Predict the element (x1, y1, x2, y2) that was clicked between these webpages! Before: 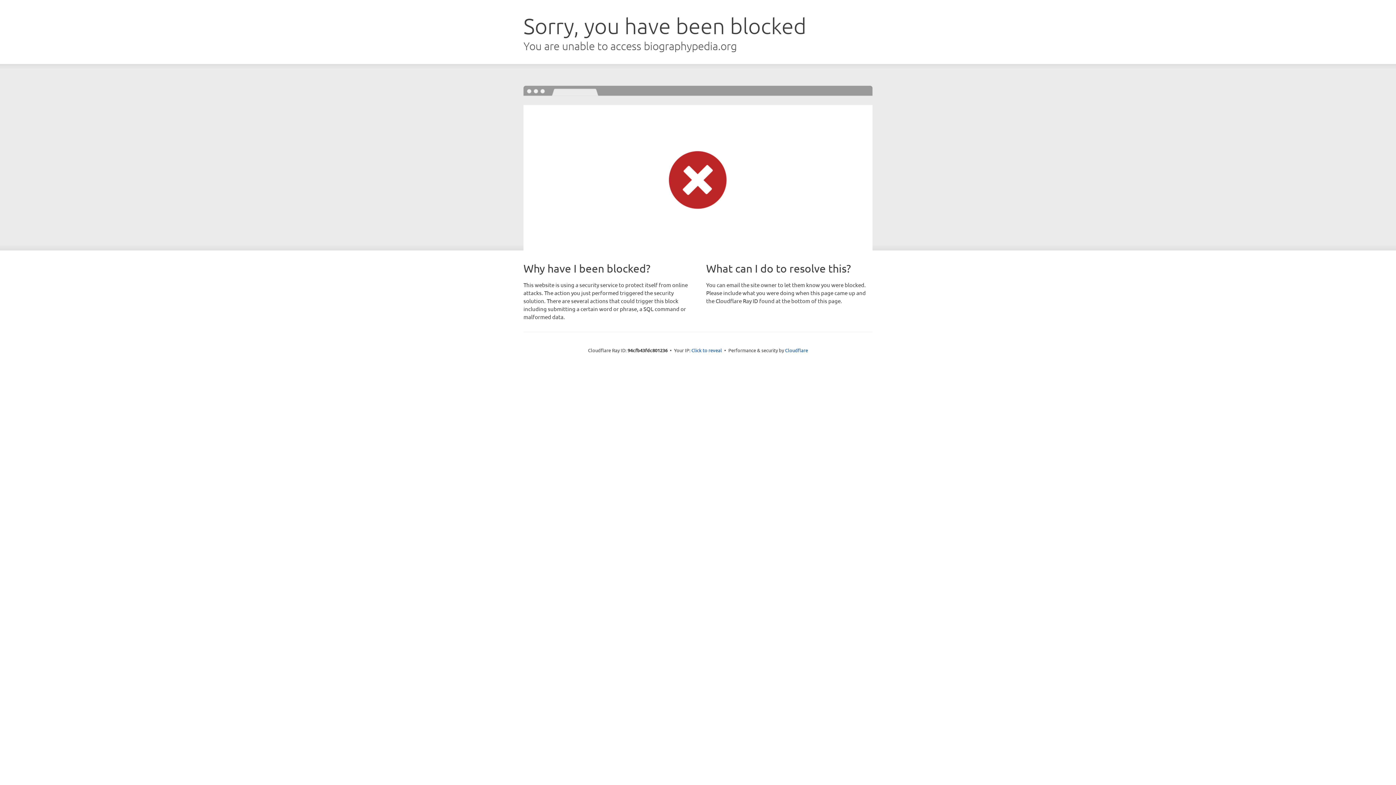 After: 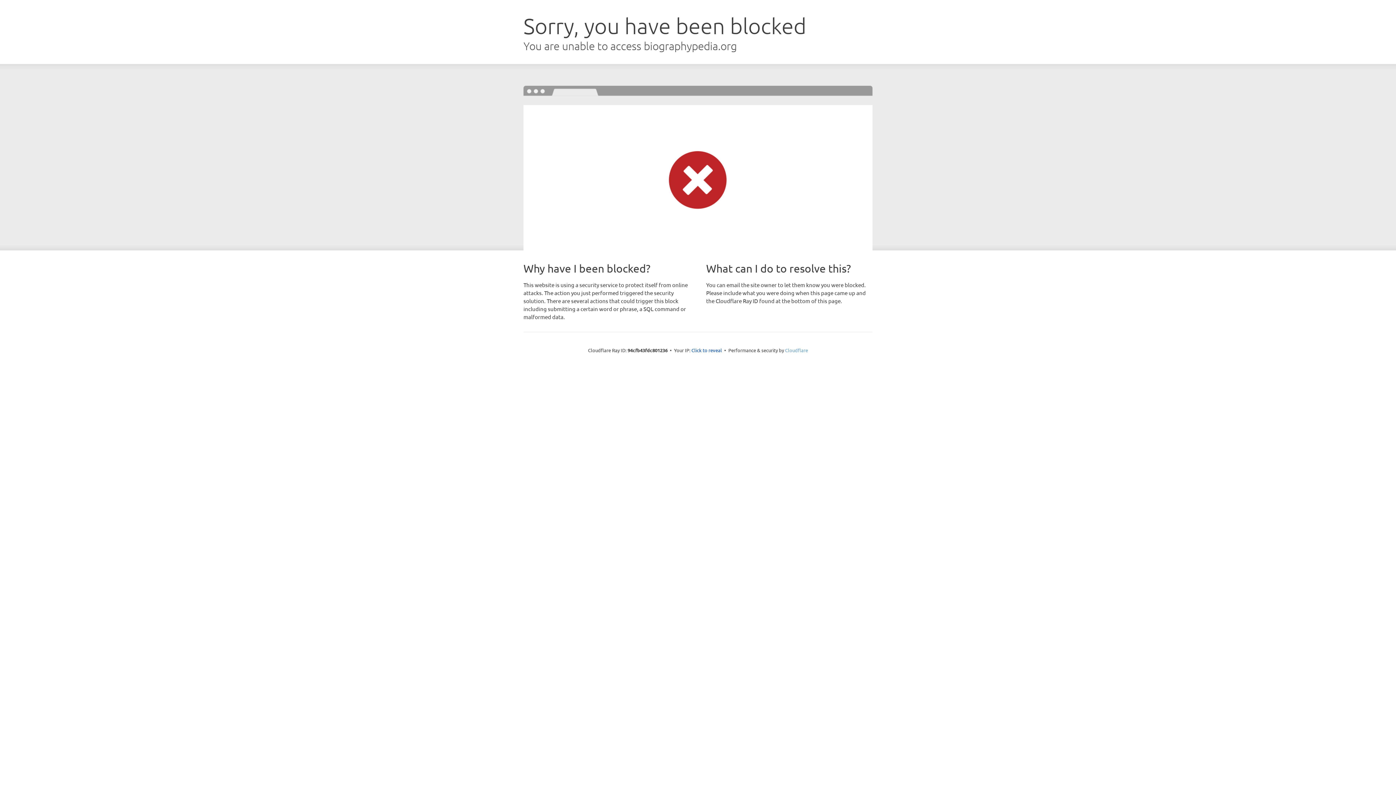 Action: label: Cloudflare bbox: (785, 347, 808, 353)